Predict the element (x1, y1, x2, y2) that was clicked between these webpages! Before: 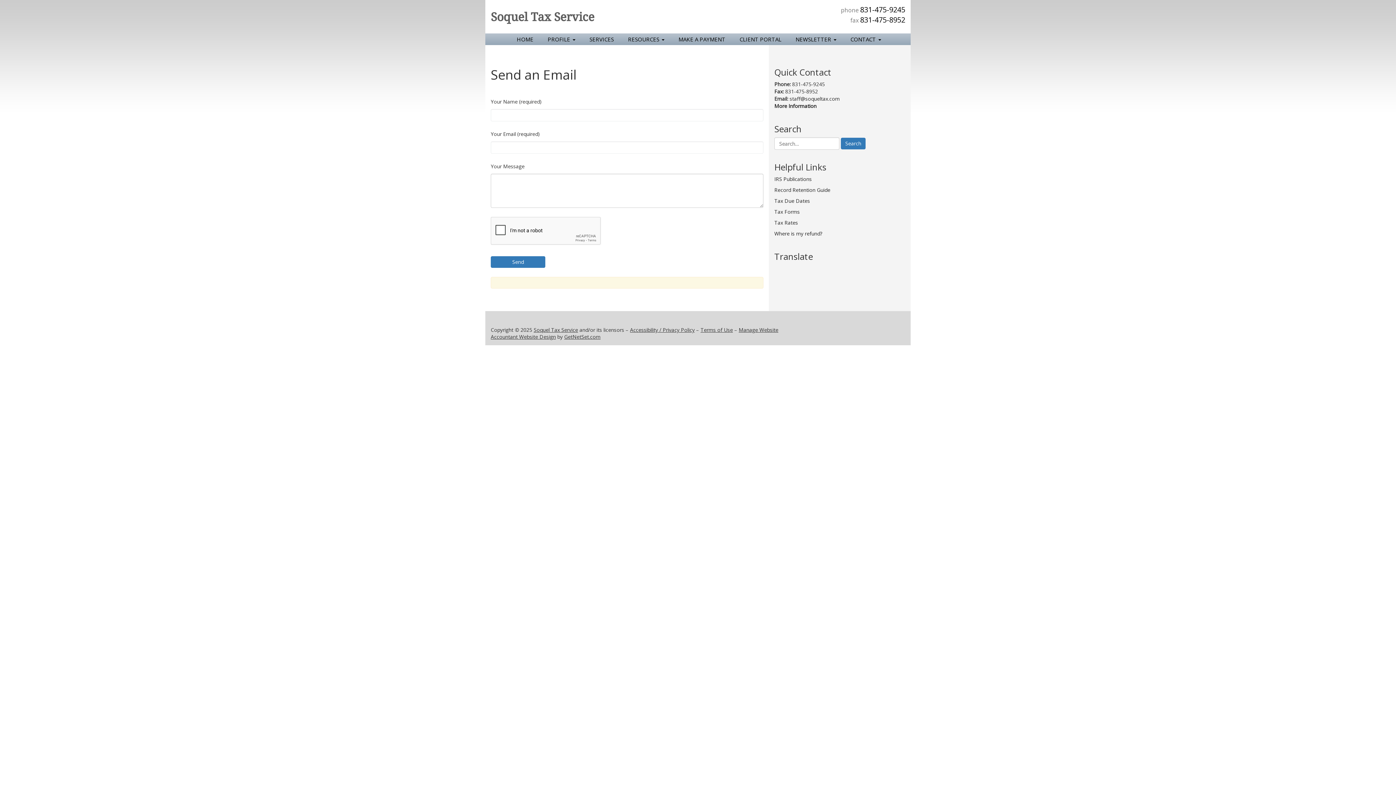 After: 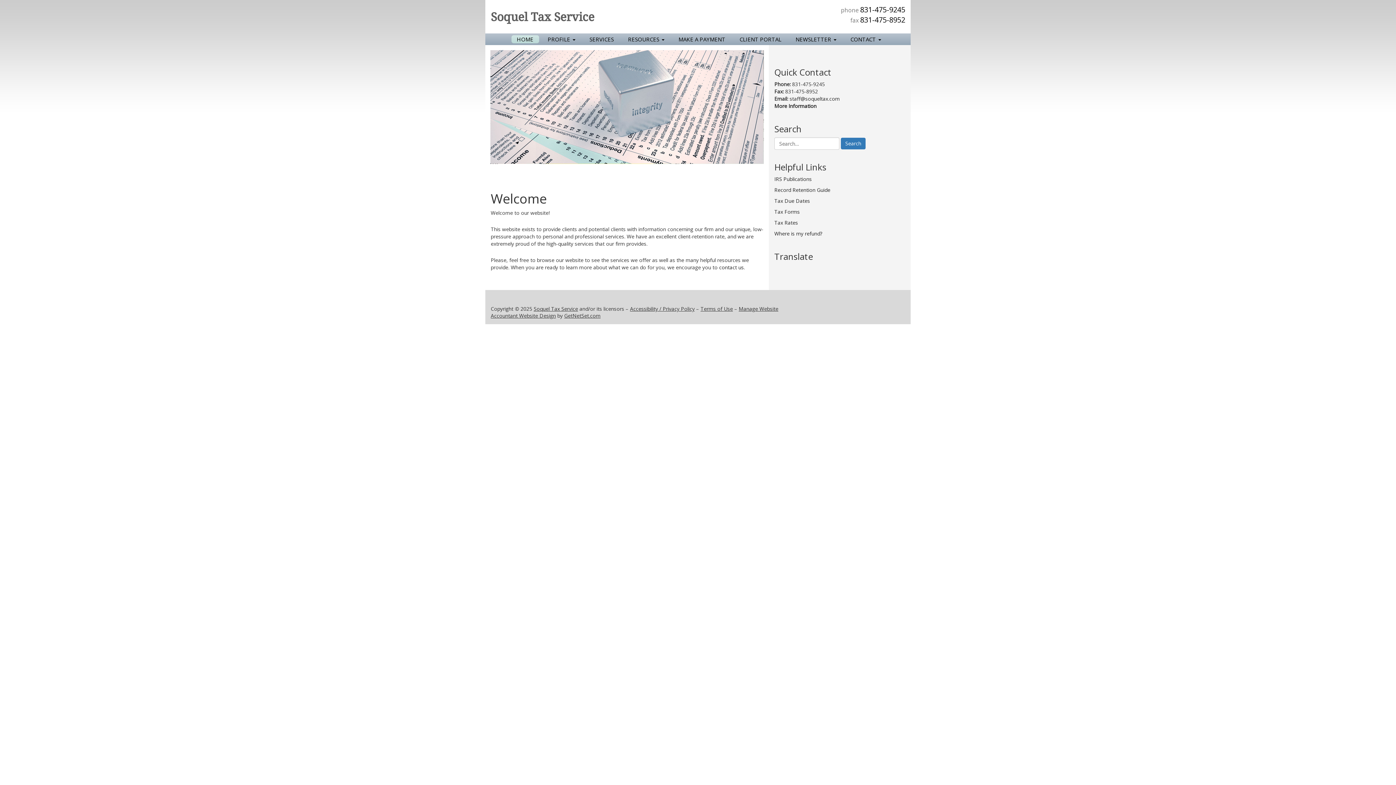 Action: bbox: (490, 8, 733, 25) label: Soquel Tax Service